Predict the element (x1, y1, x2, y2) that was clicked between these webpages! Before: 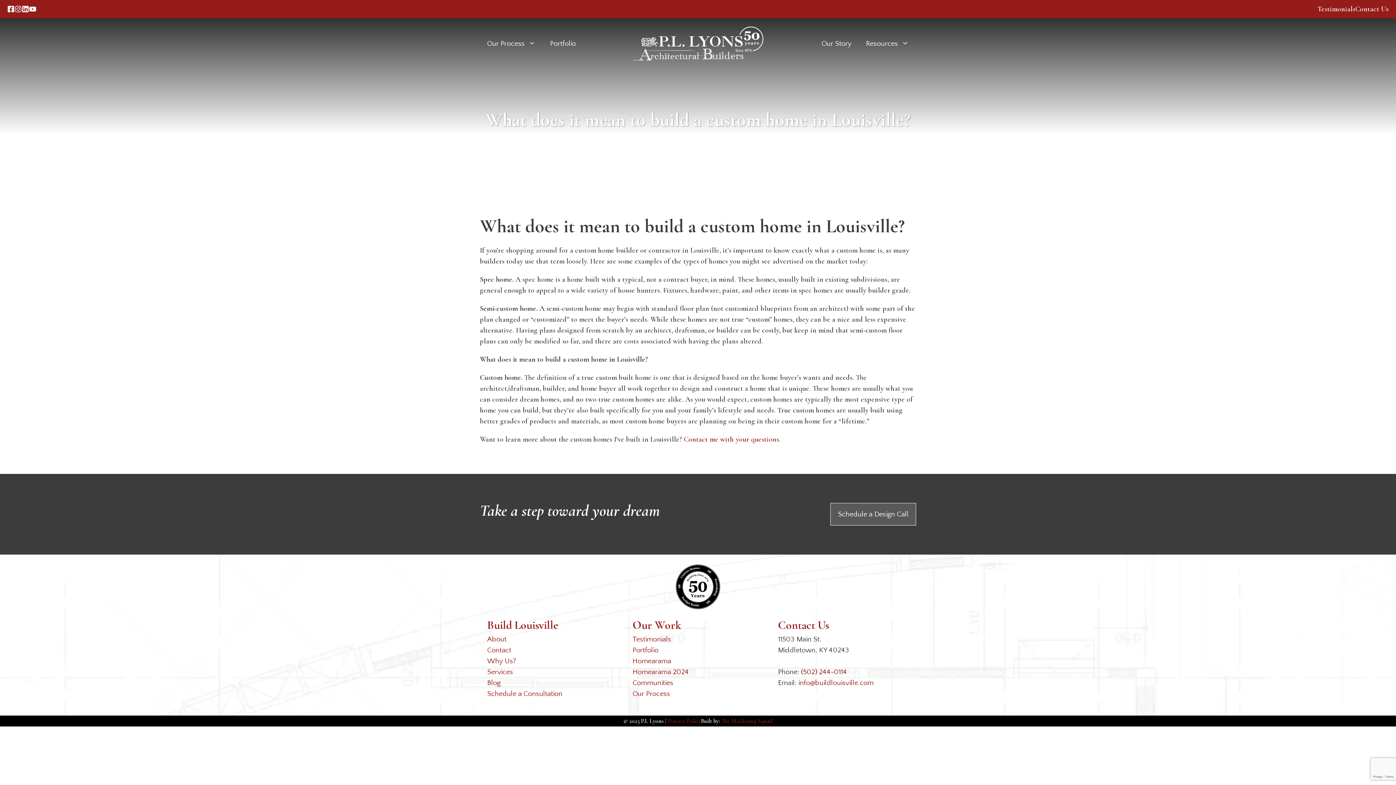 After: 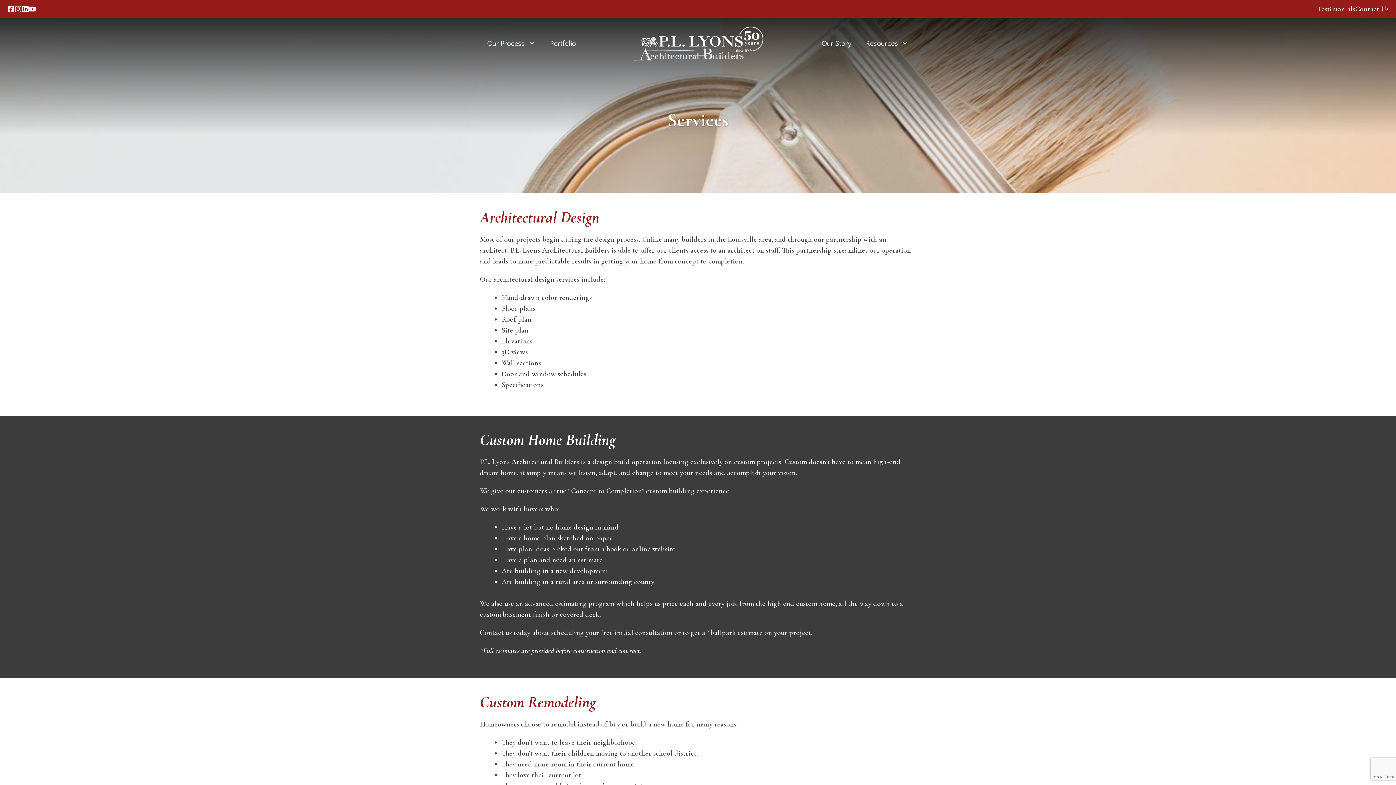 Action: label: Services bbox: (487, 668, 513, 676)